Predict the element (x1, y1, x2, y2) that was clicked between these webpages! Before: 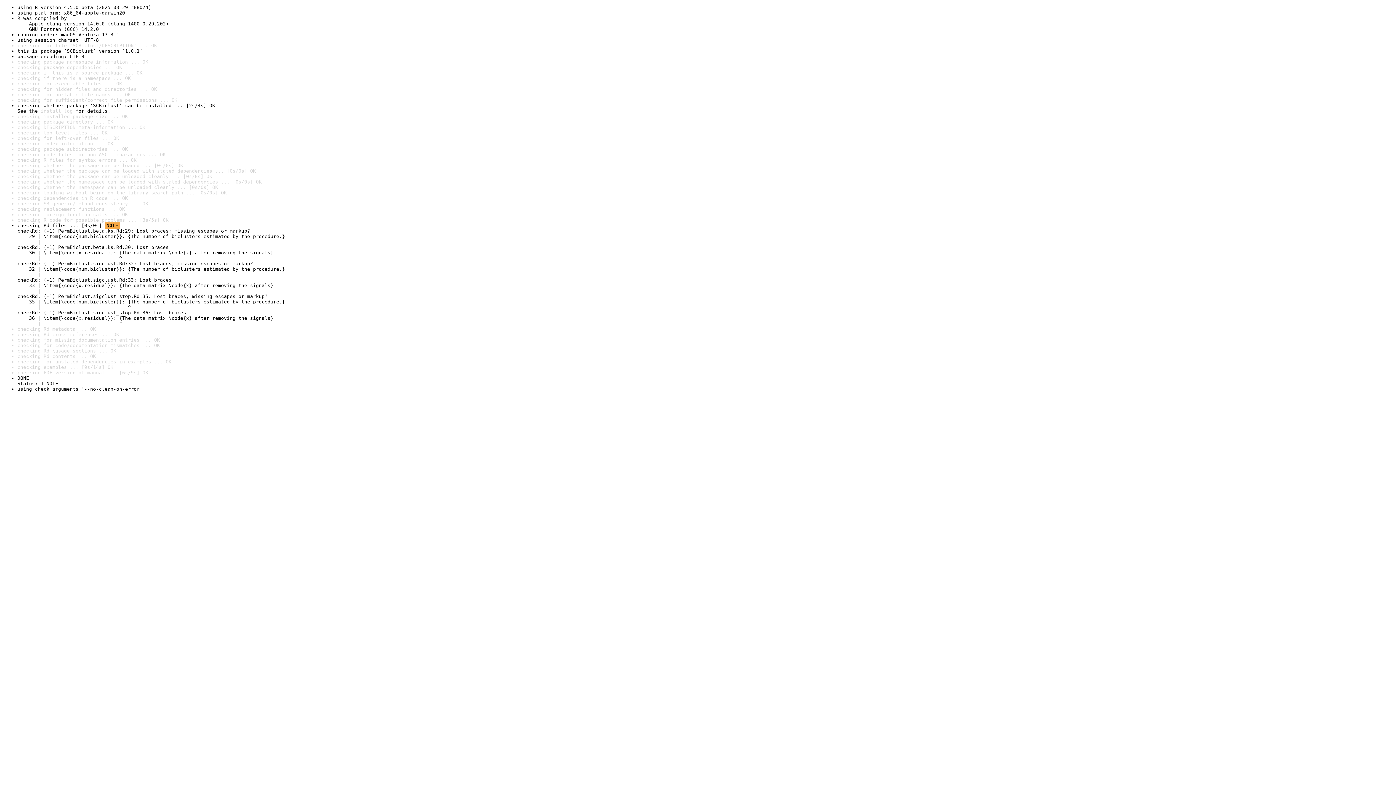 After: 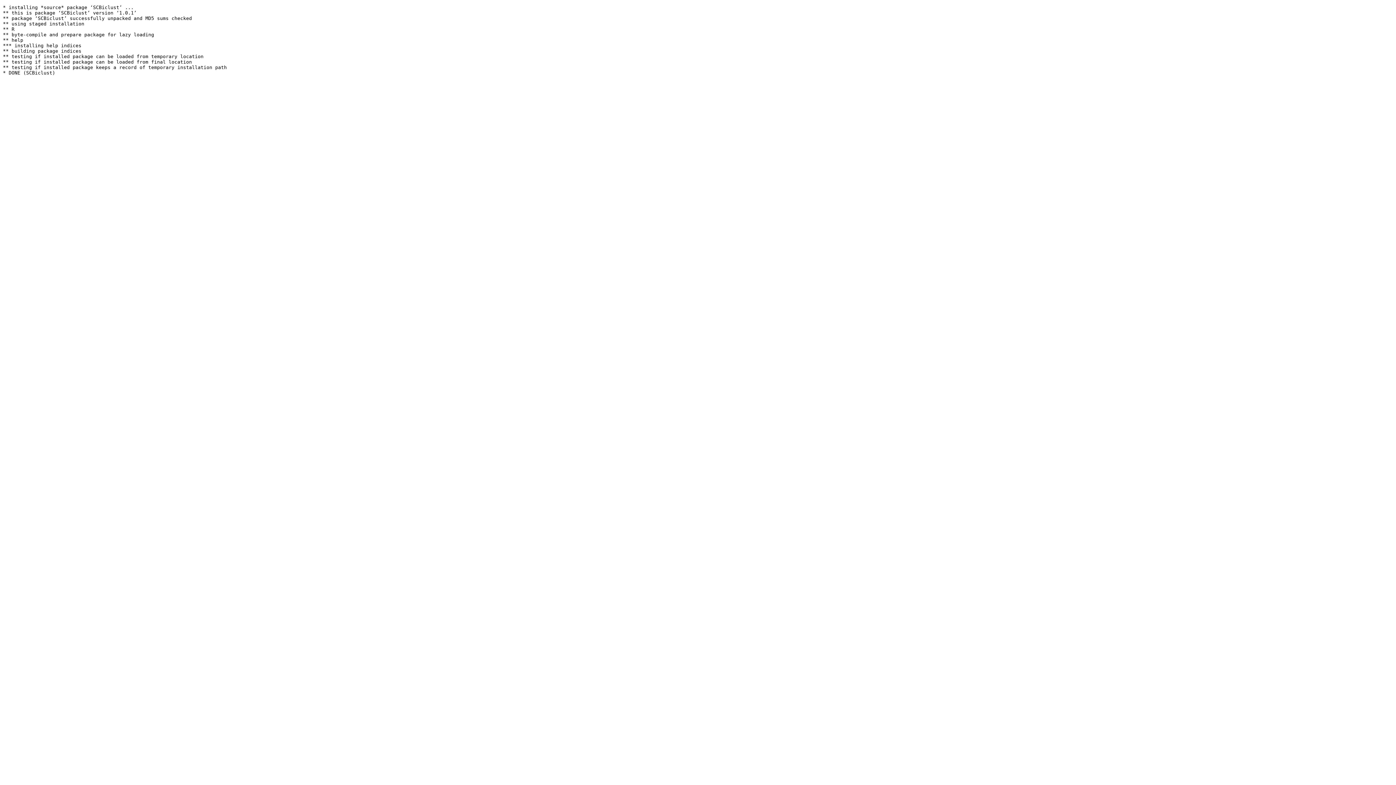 Action: bbox: (40, 108, 72, 113) label: install log